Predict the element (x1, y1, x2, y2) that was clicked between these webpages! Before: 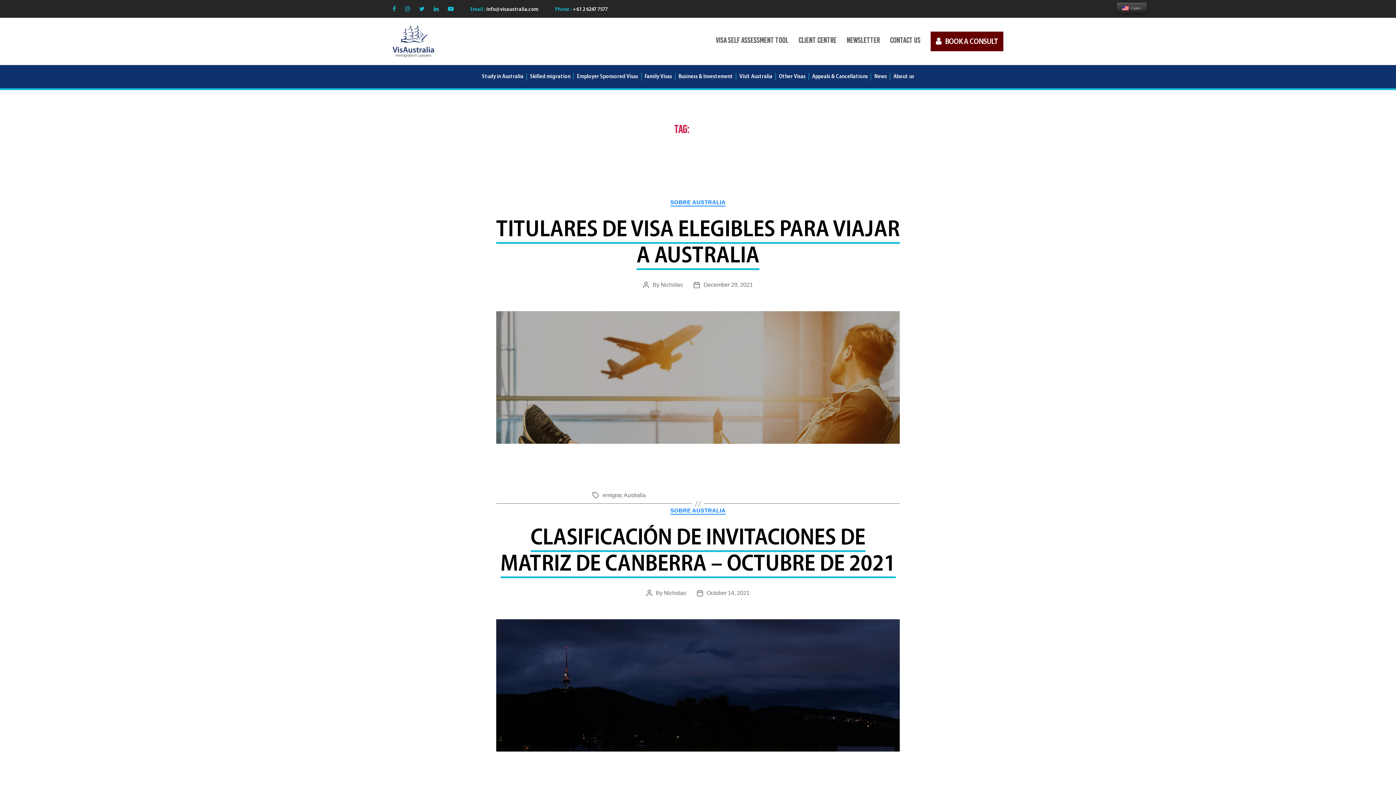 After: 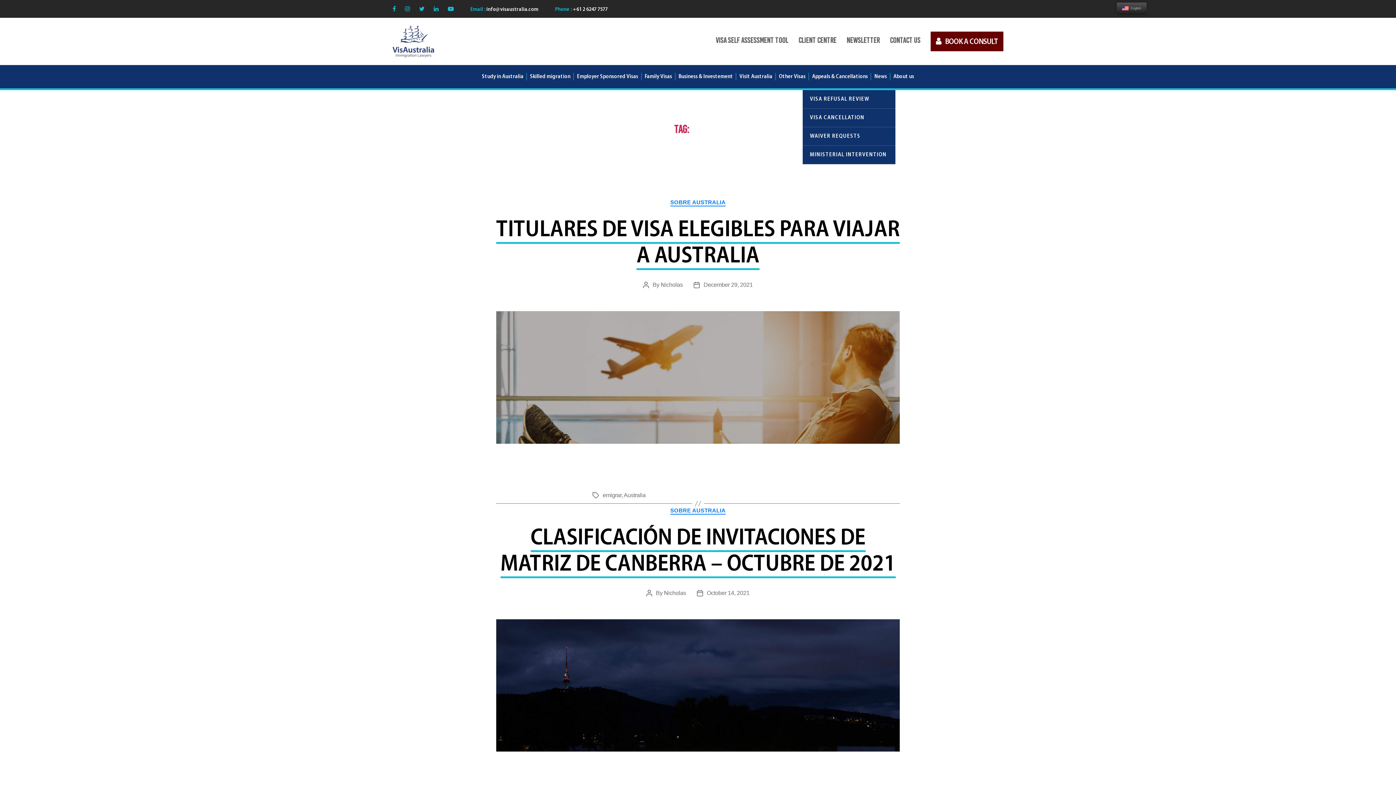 Action: label: Appeals & Cancellations bbox: (812, 71, 868, 82)